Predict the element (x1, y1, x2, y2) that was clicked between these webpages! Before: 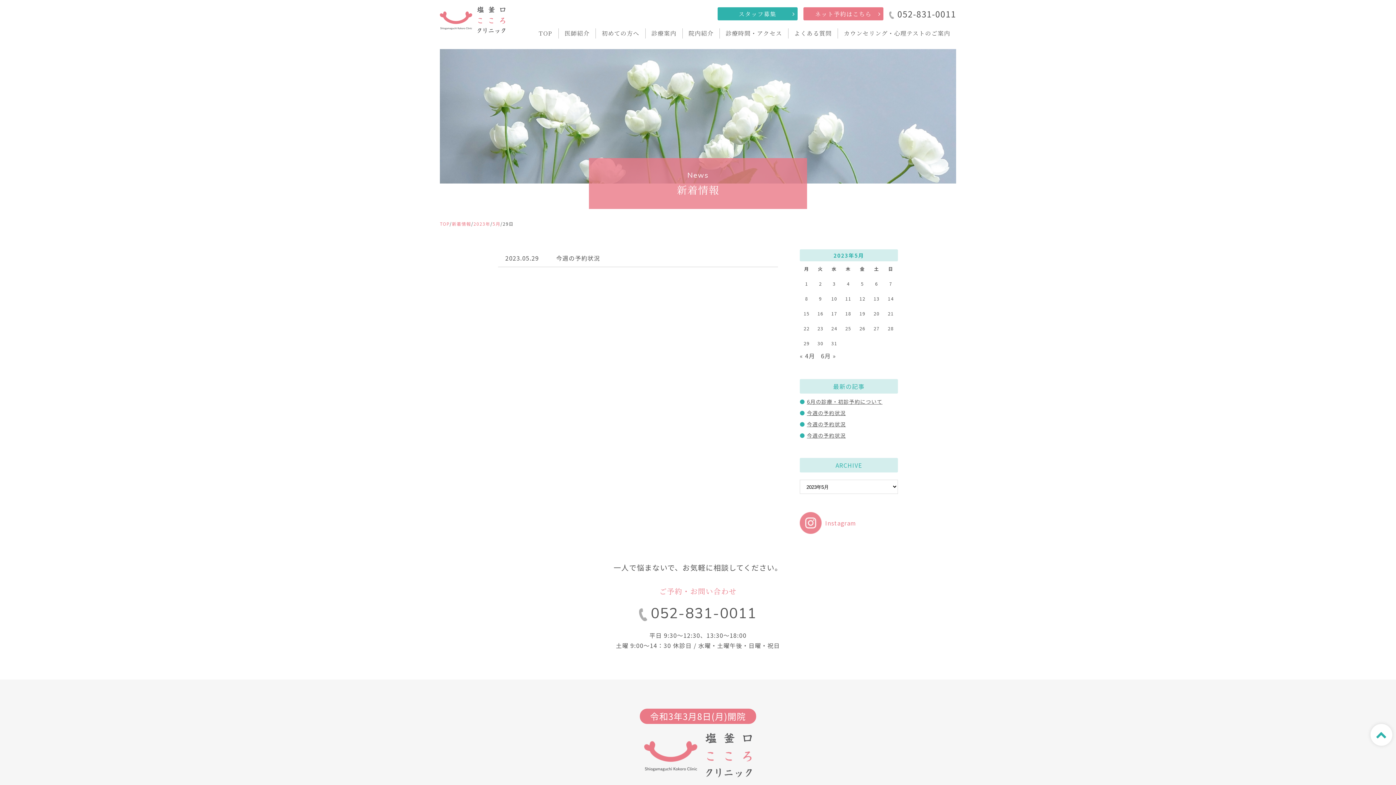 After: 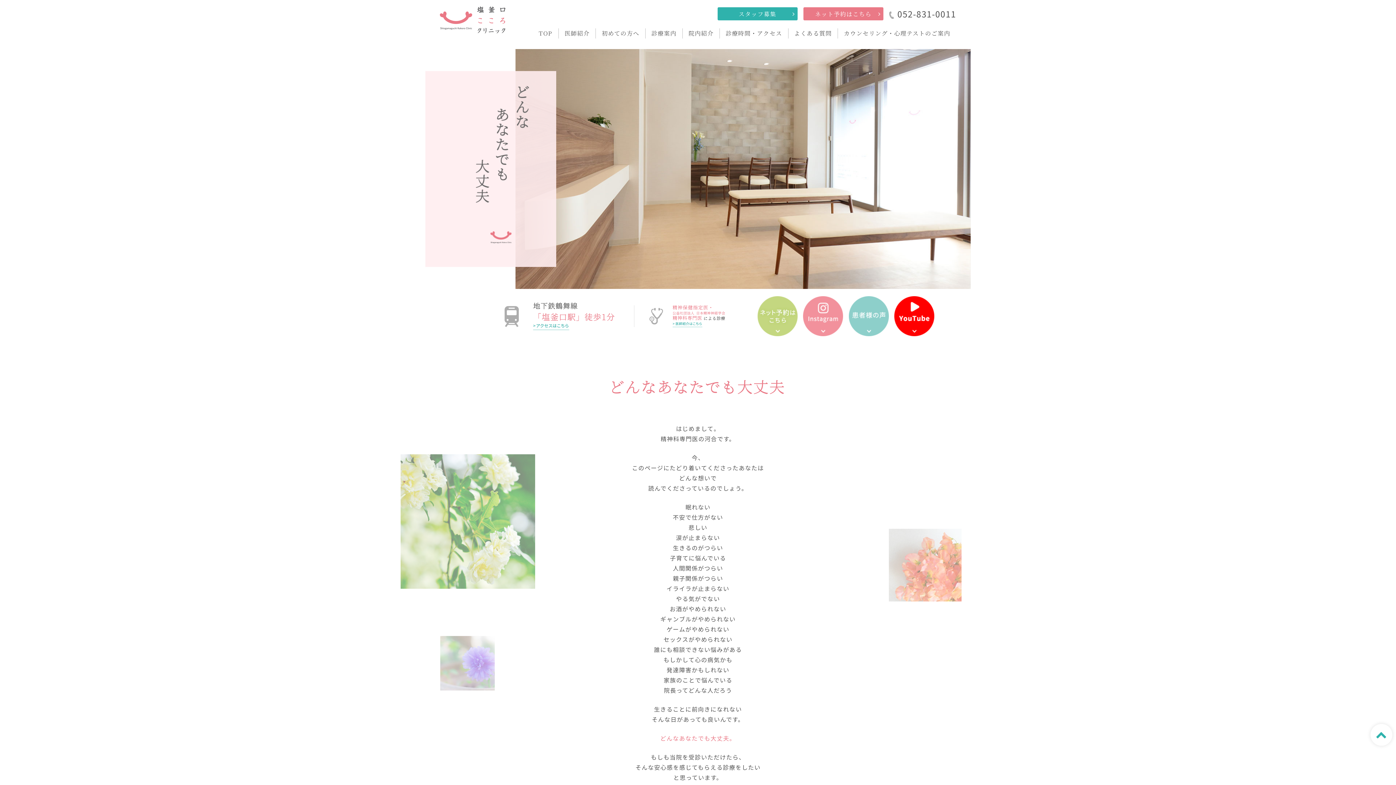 Action: bbox: (644, 768, 752, 777)